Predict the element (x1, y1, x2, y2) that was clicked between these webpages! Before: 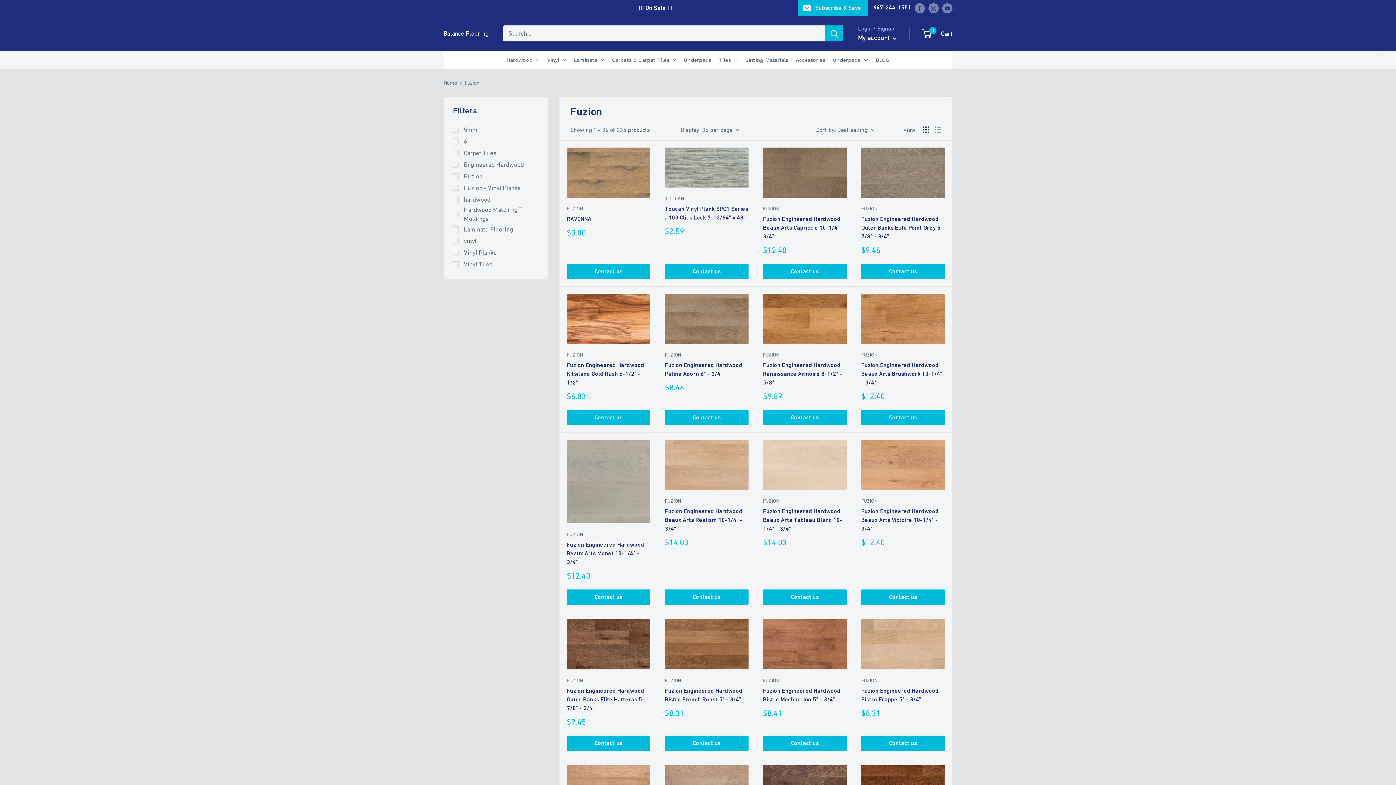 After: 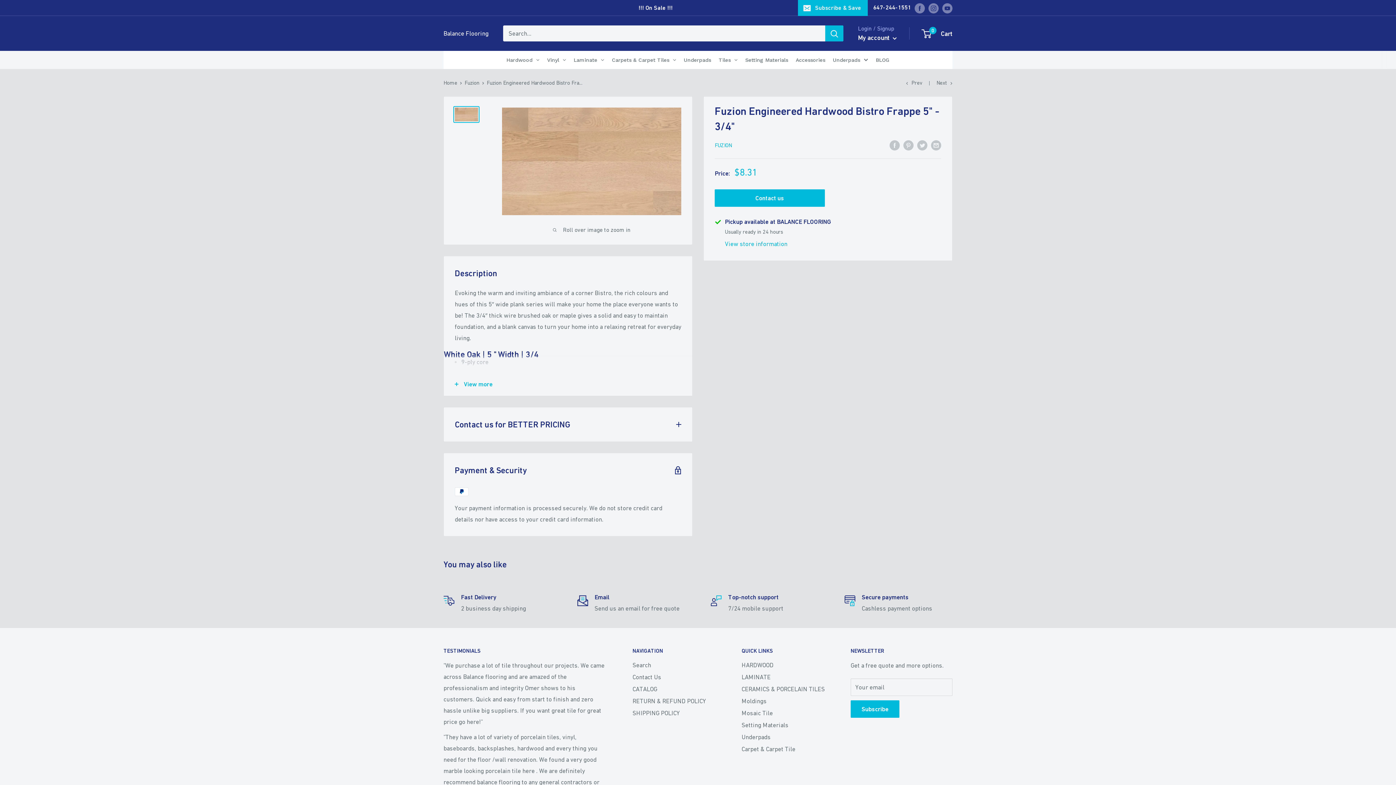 Action: bbox: (861, 619, 945, 669)